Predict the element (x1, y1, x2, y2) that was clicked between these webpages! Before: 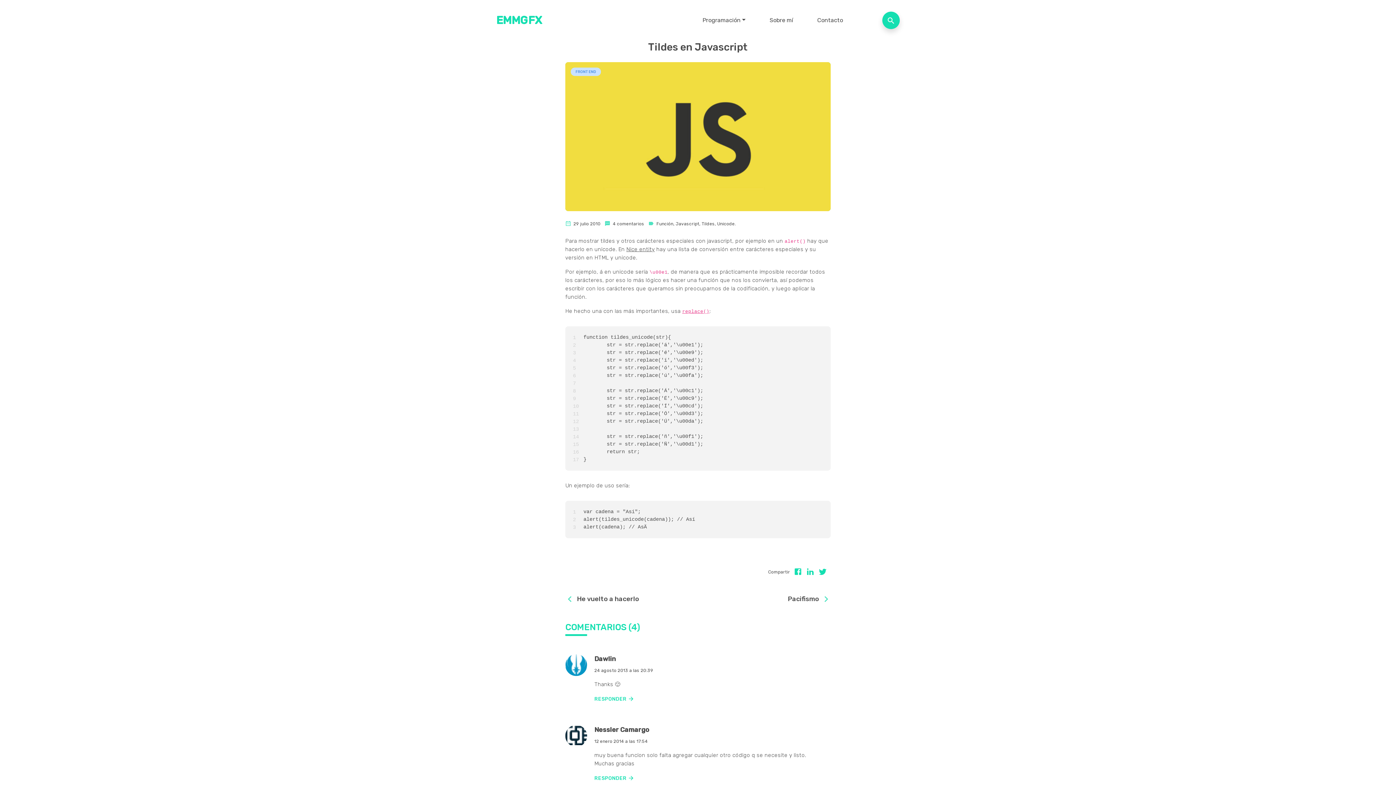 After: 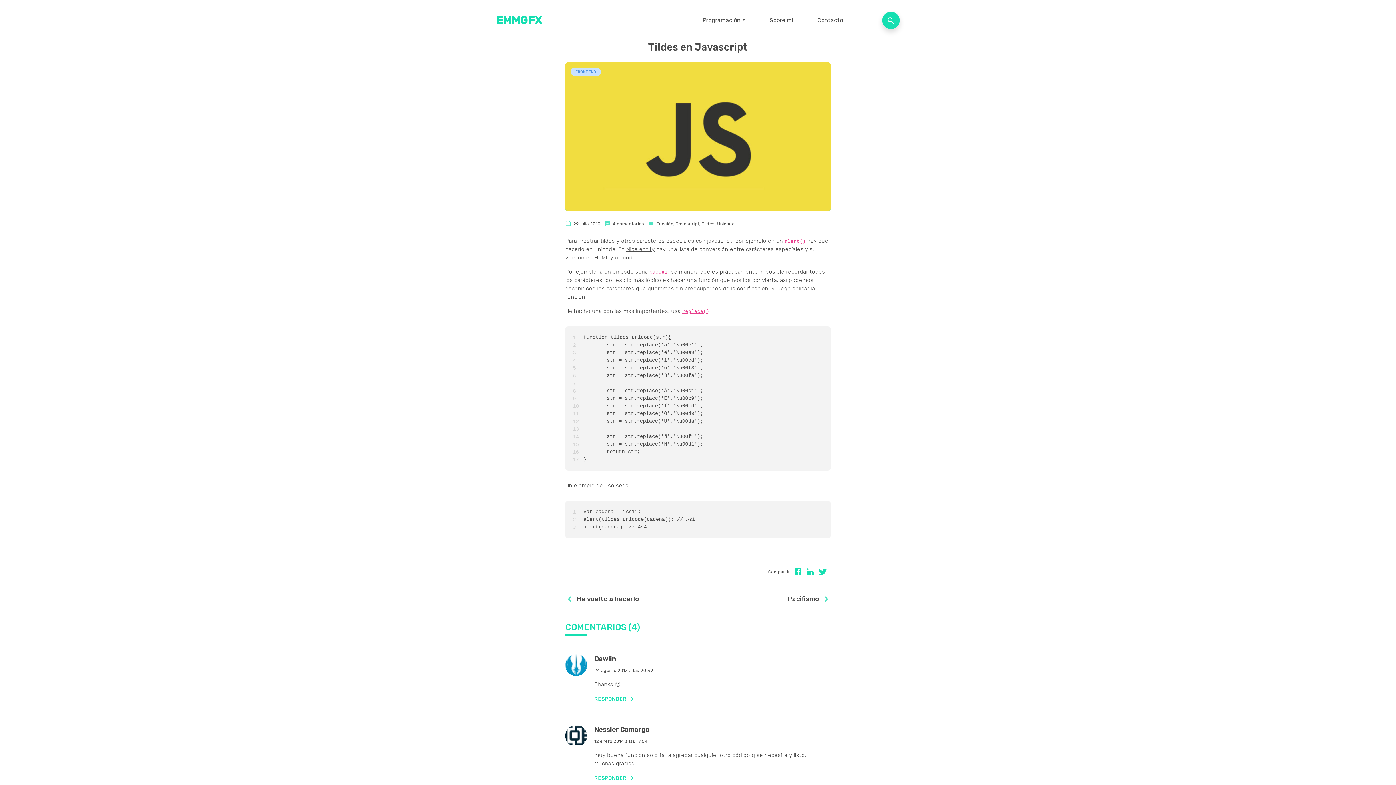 Action: bbox: (818, 567, 827, 576)